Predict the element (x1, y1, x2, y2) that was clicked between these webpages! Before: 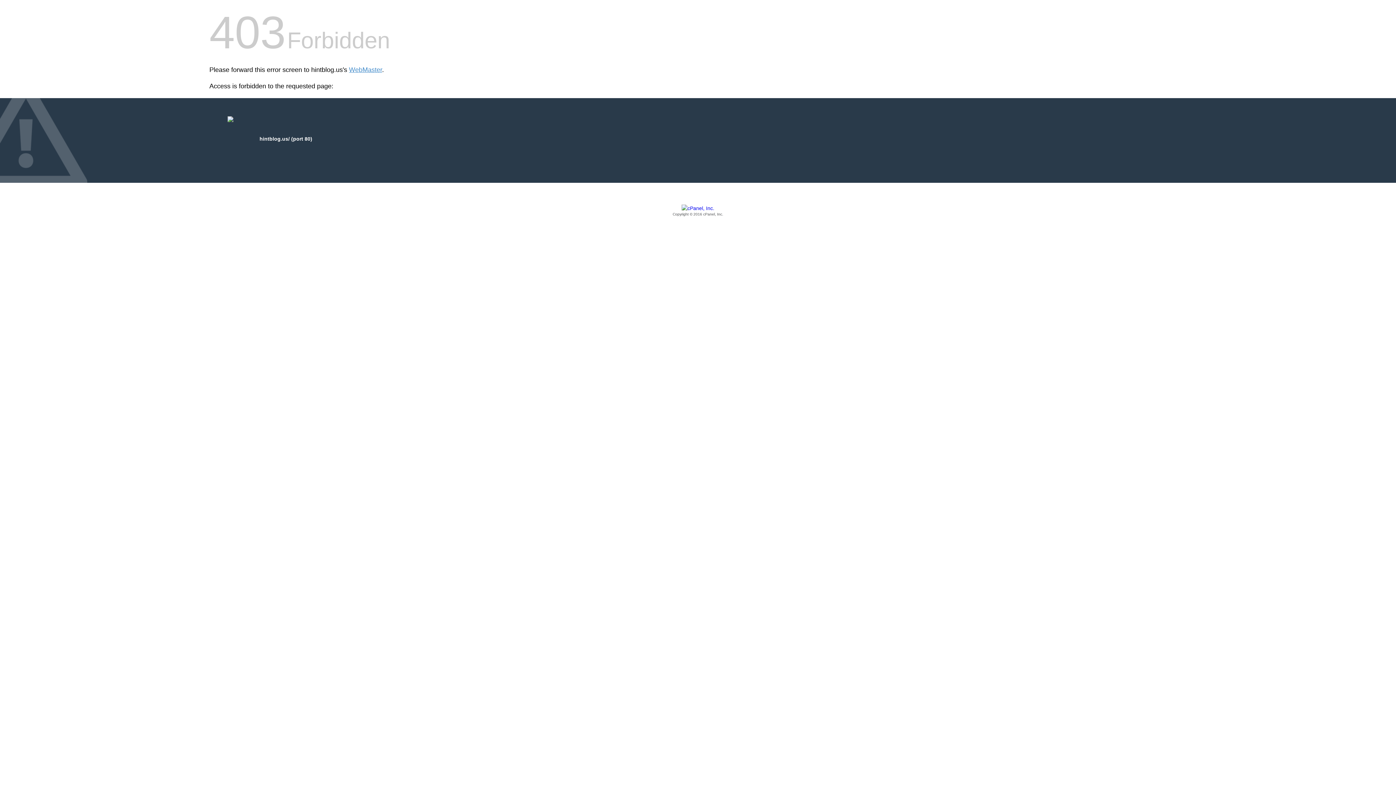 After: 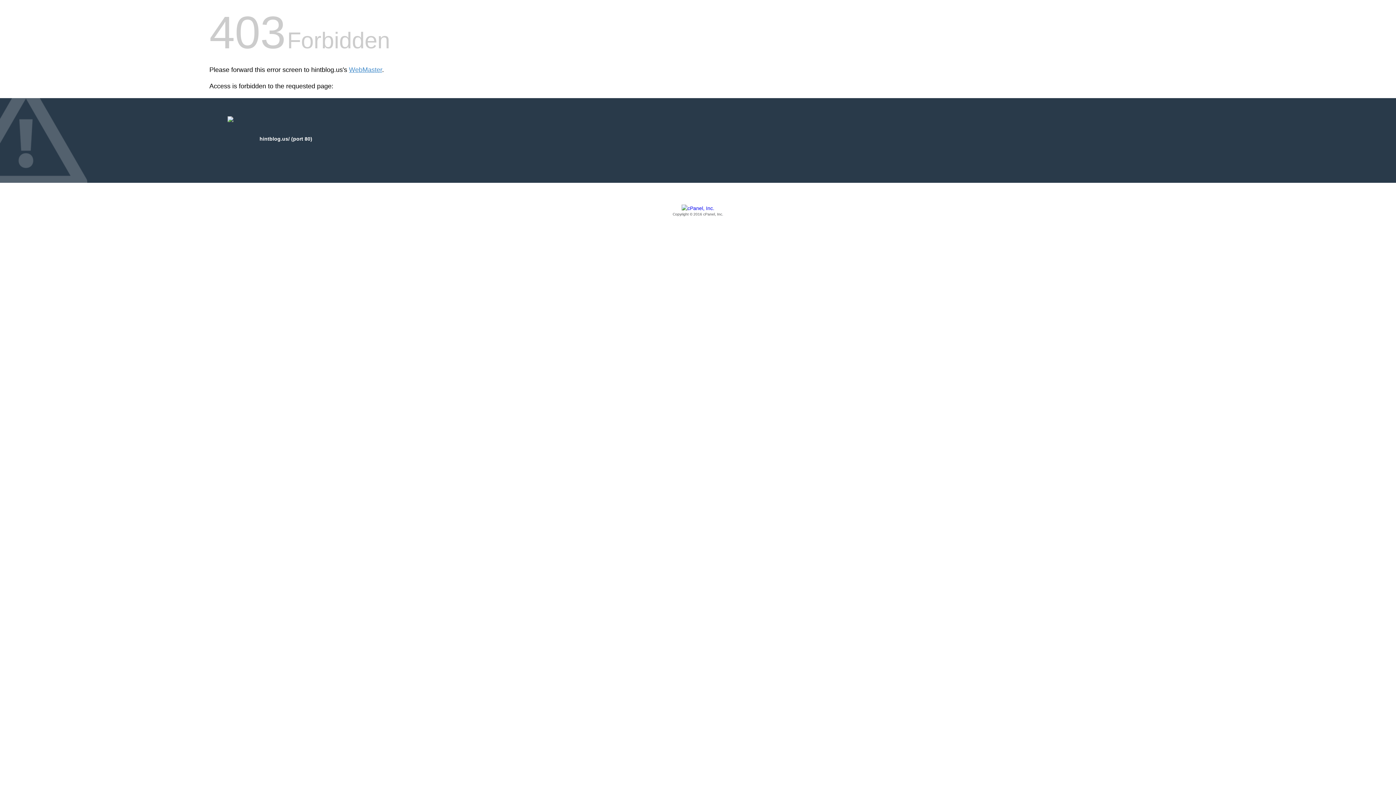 Action: bbox: (209, 205, 1186, 217) label: Copyright © 2016 cPanel, Inc.